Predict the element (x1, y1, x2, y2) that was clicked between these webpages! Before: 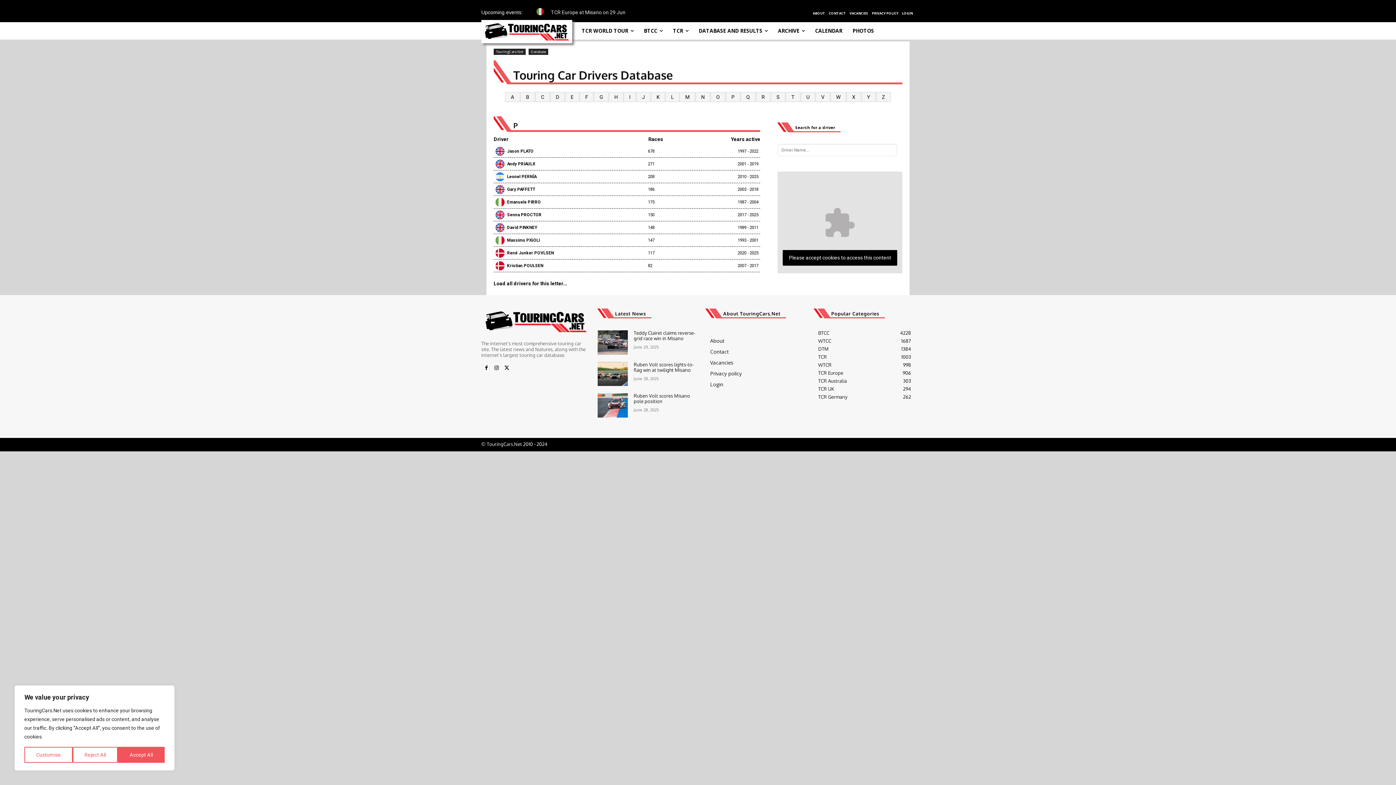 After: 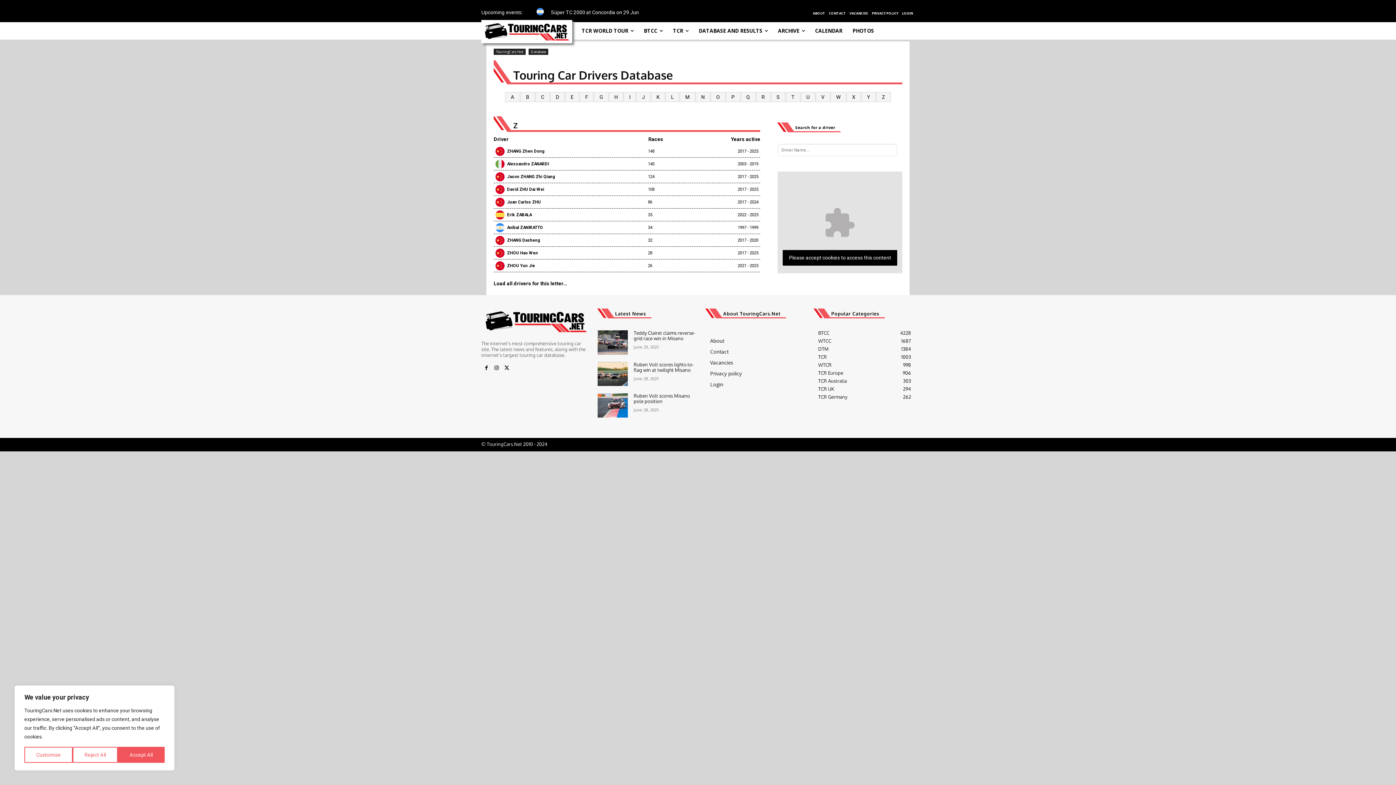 Action: label: Z bbox: (877, 92, 890, 101)